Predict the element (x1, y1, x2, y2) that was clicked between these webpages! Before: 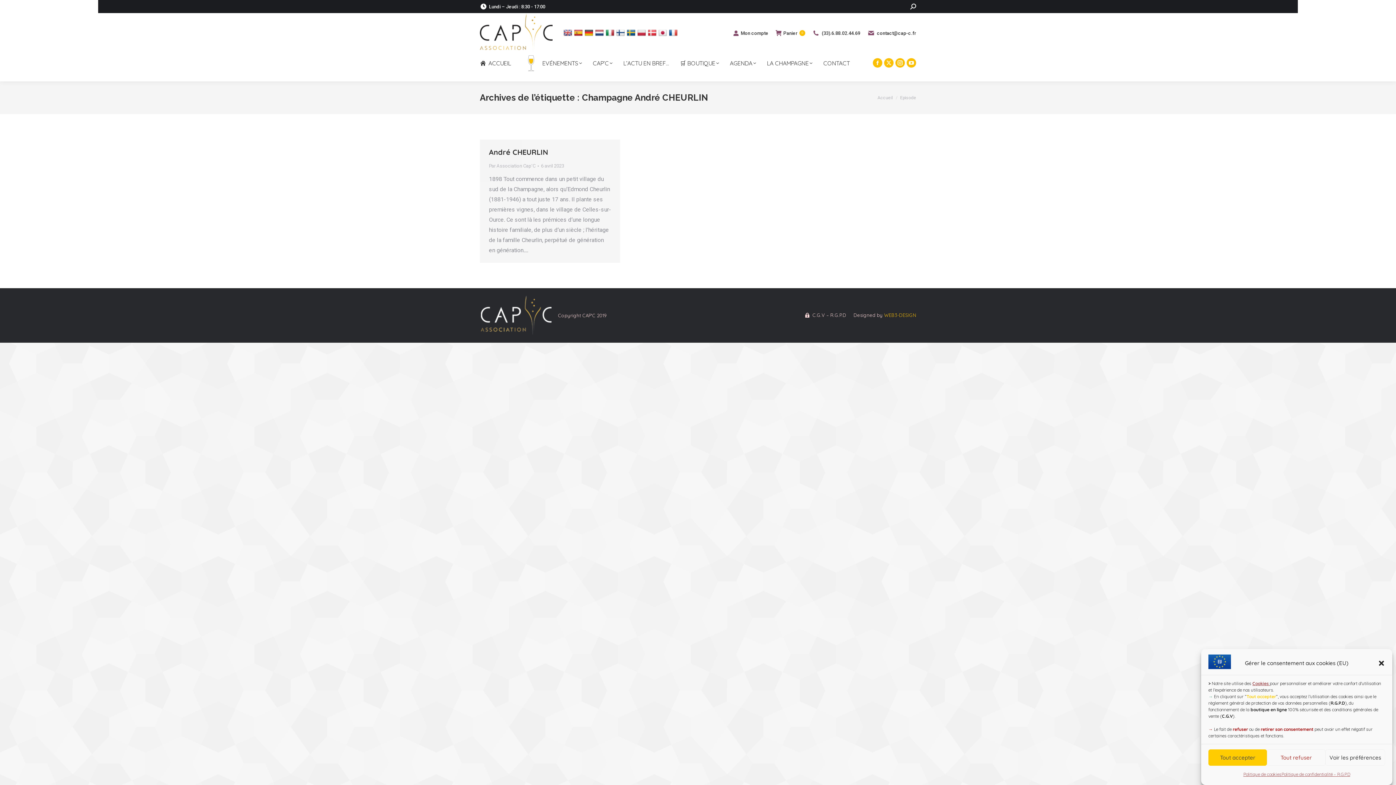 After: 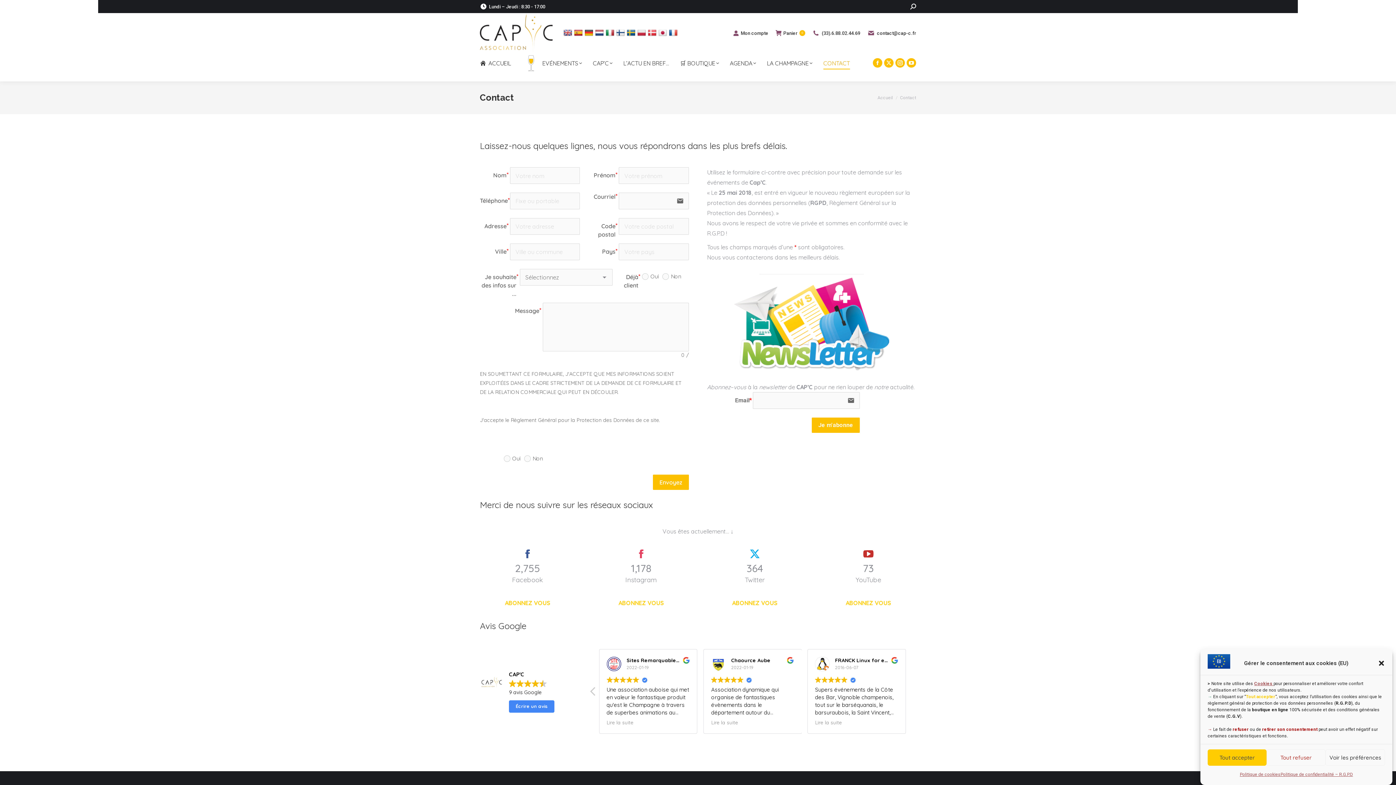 Action: label: CONTACT bbox: (823, 52, 860, 74)